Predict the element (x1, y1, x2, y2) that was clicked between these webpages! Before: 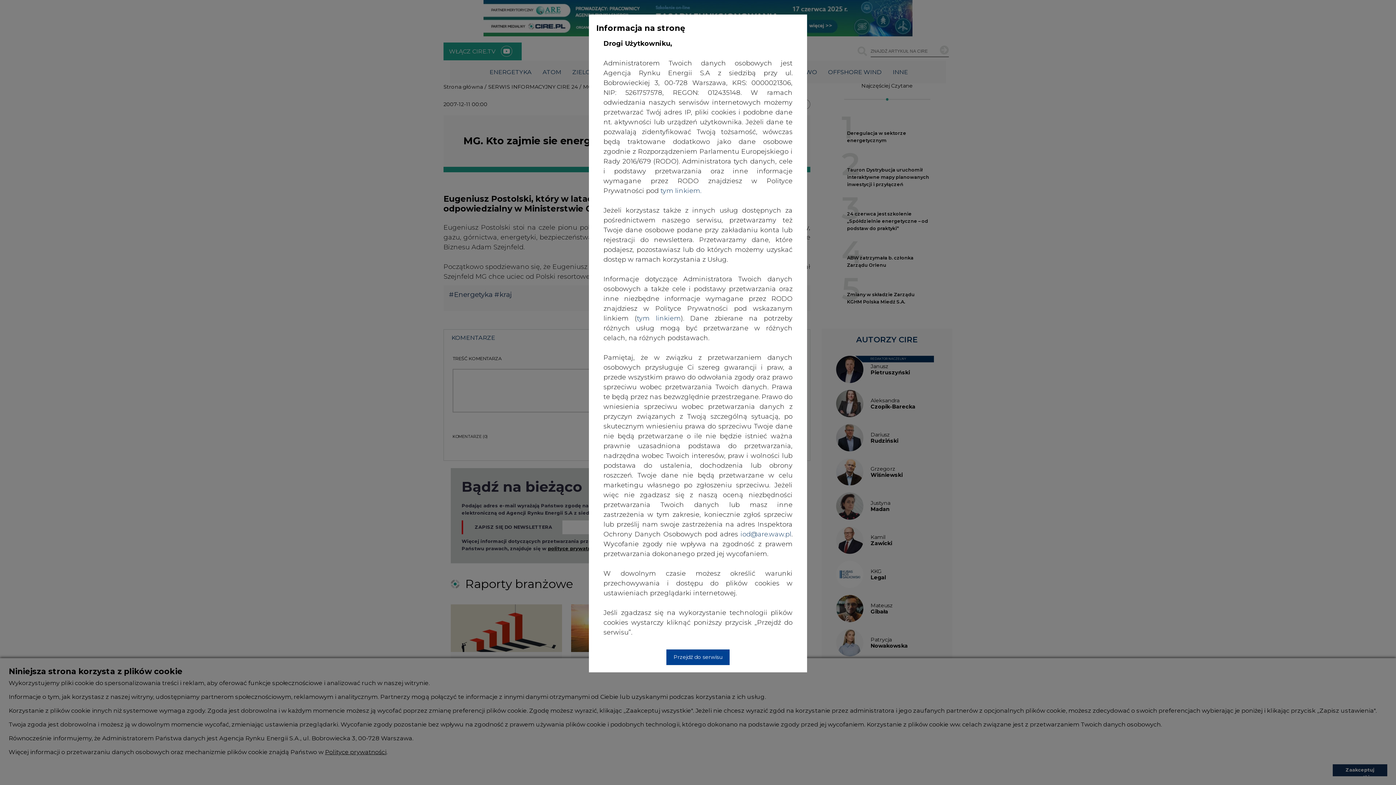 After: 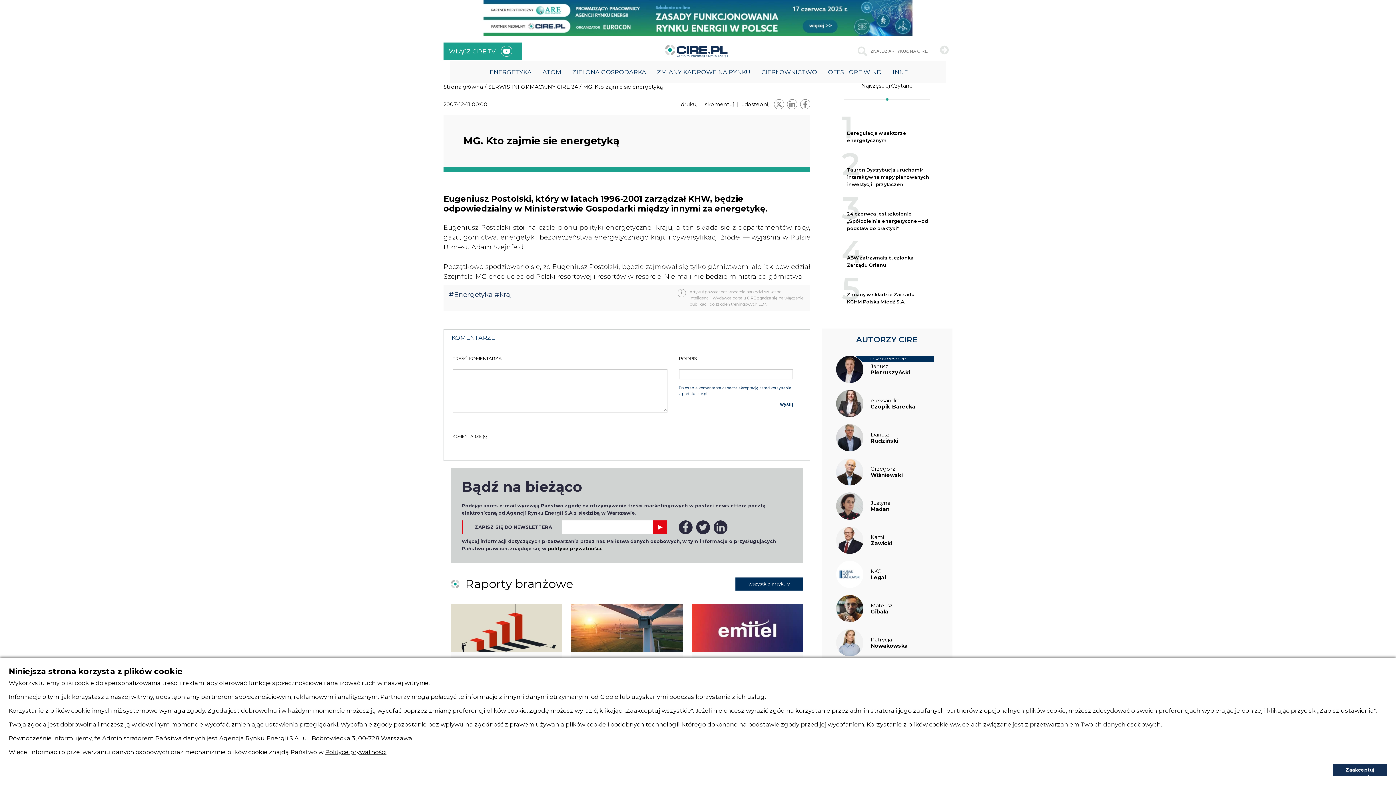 Action: label: Przejdź do serwisu bbox: (666, 649, 729, 665)